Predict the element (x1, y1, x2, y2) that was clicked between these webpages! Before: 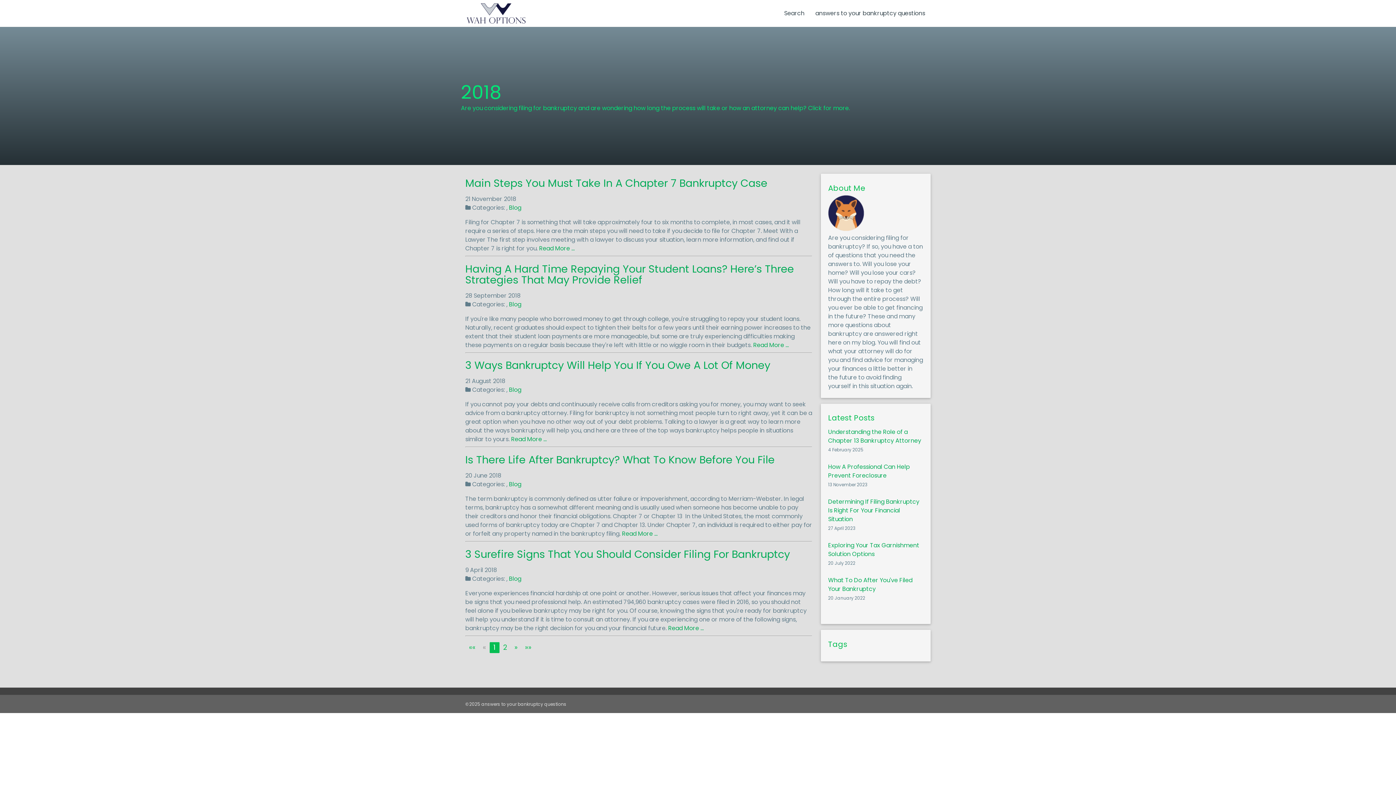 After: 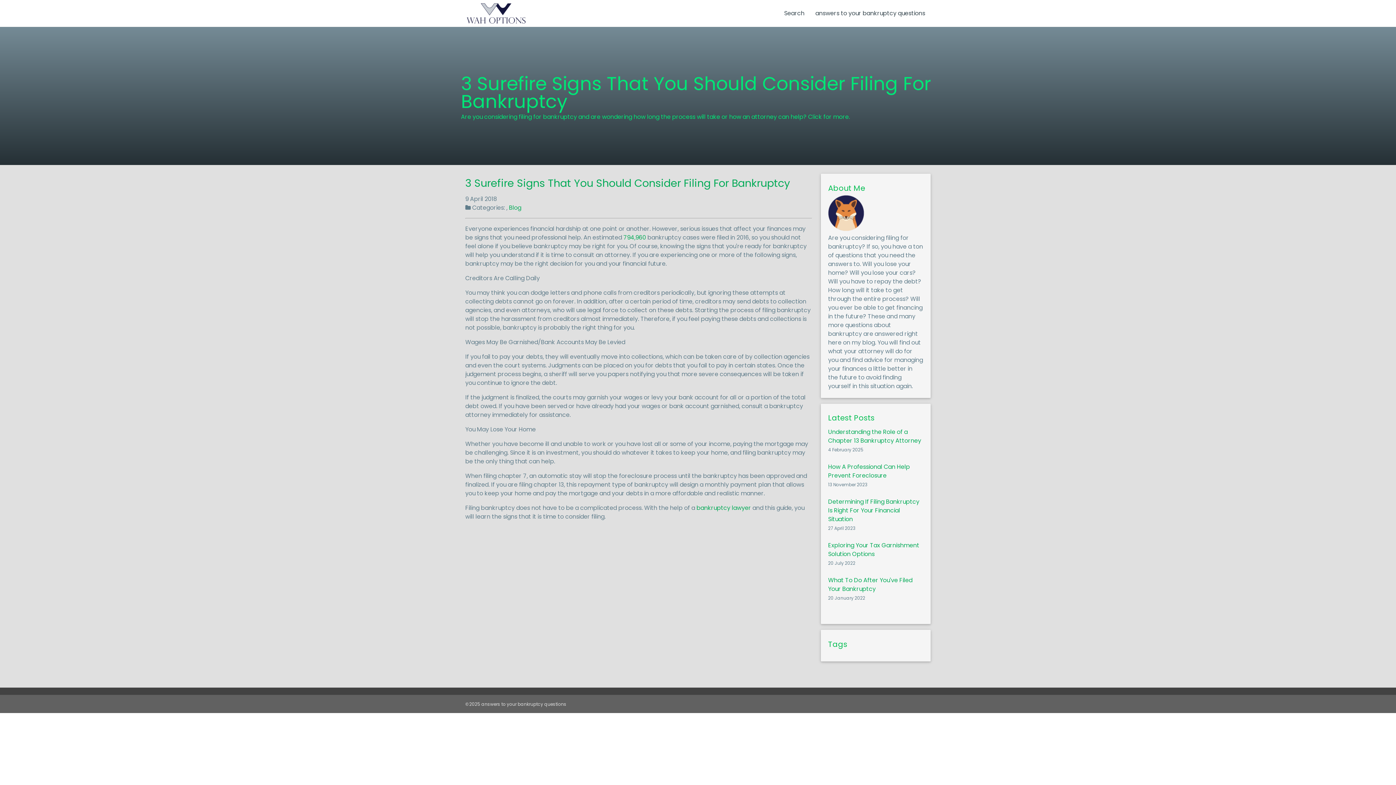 Action: label: Read More … bbox: (668, 624, 704, 632)